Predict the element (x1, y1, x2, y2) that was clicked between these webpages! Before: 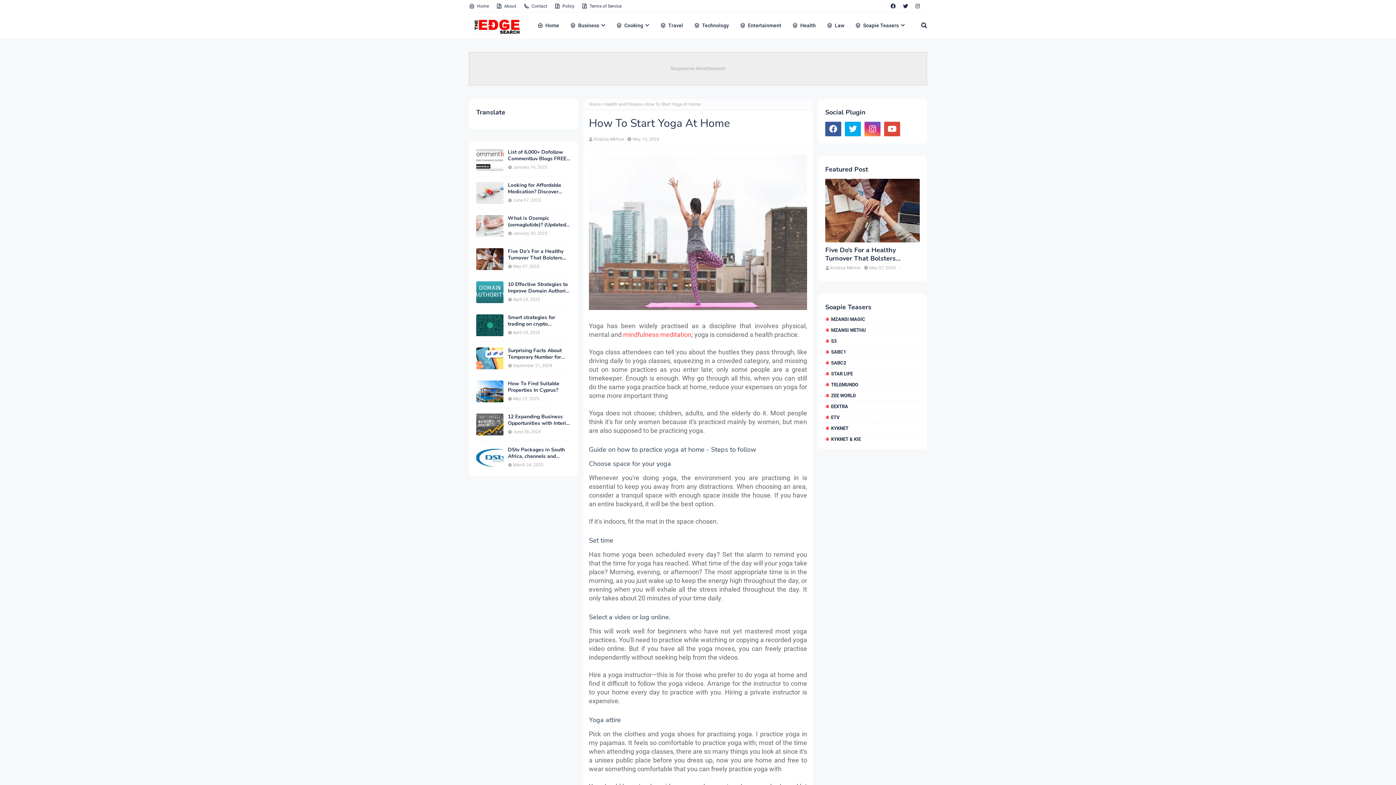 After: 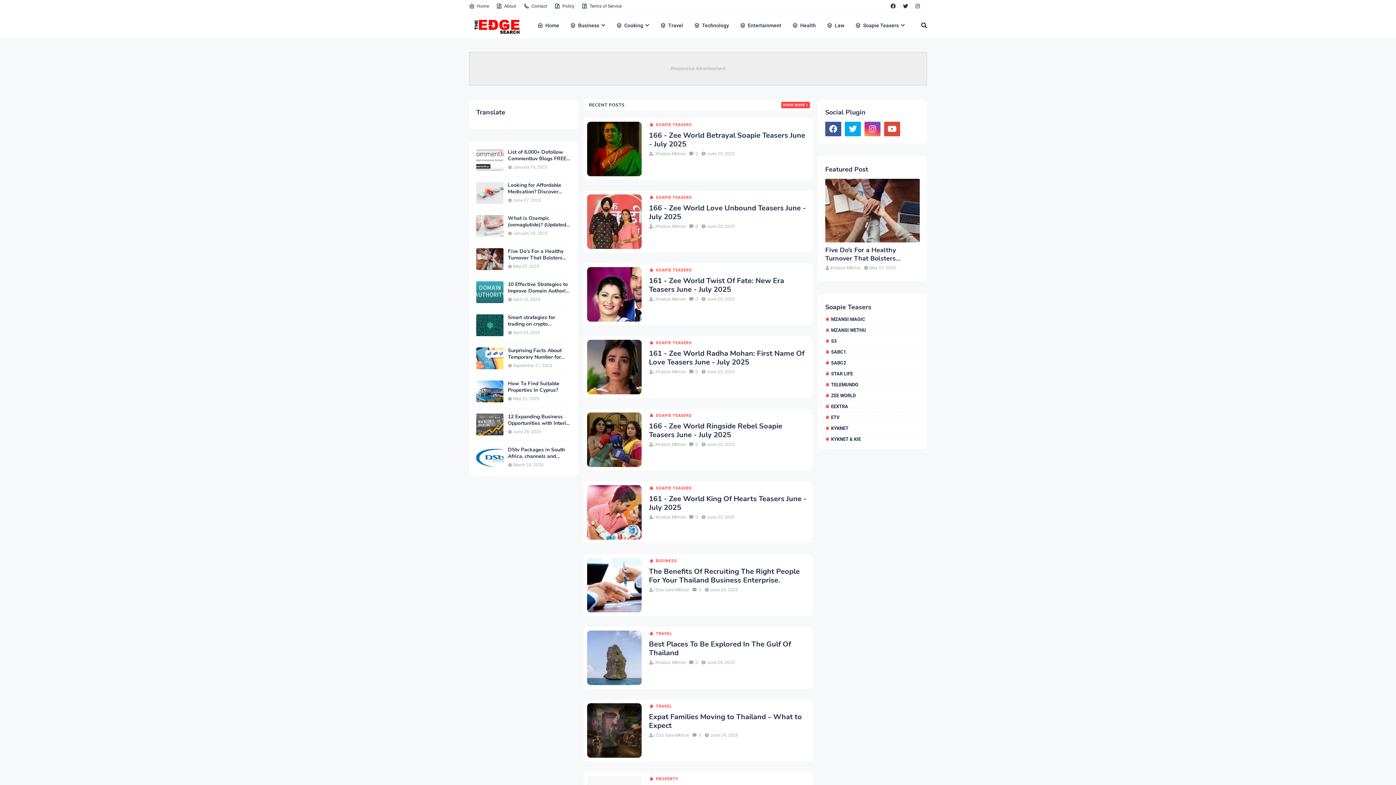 Action: bbox: (469, 17, 524, 37)